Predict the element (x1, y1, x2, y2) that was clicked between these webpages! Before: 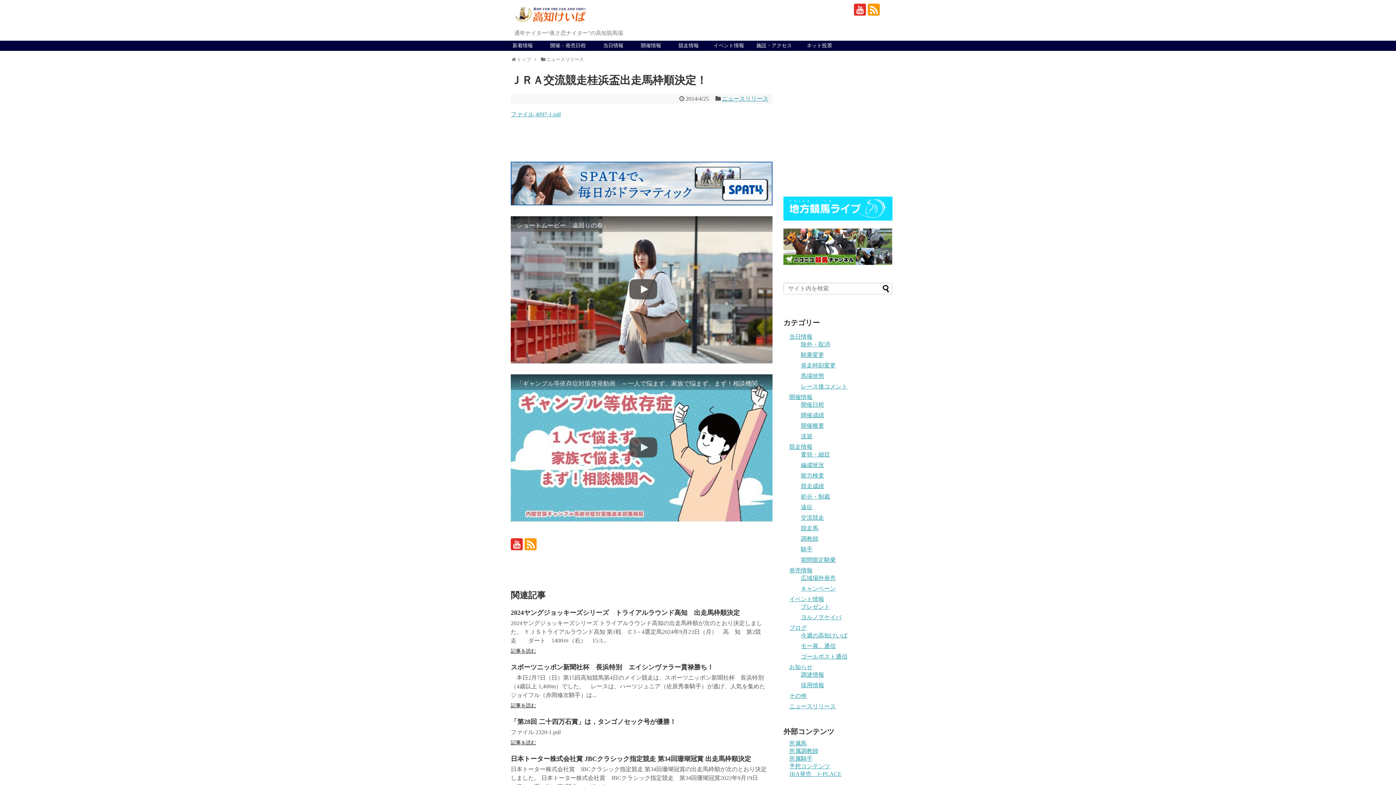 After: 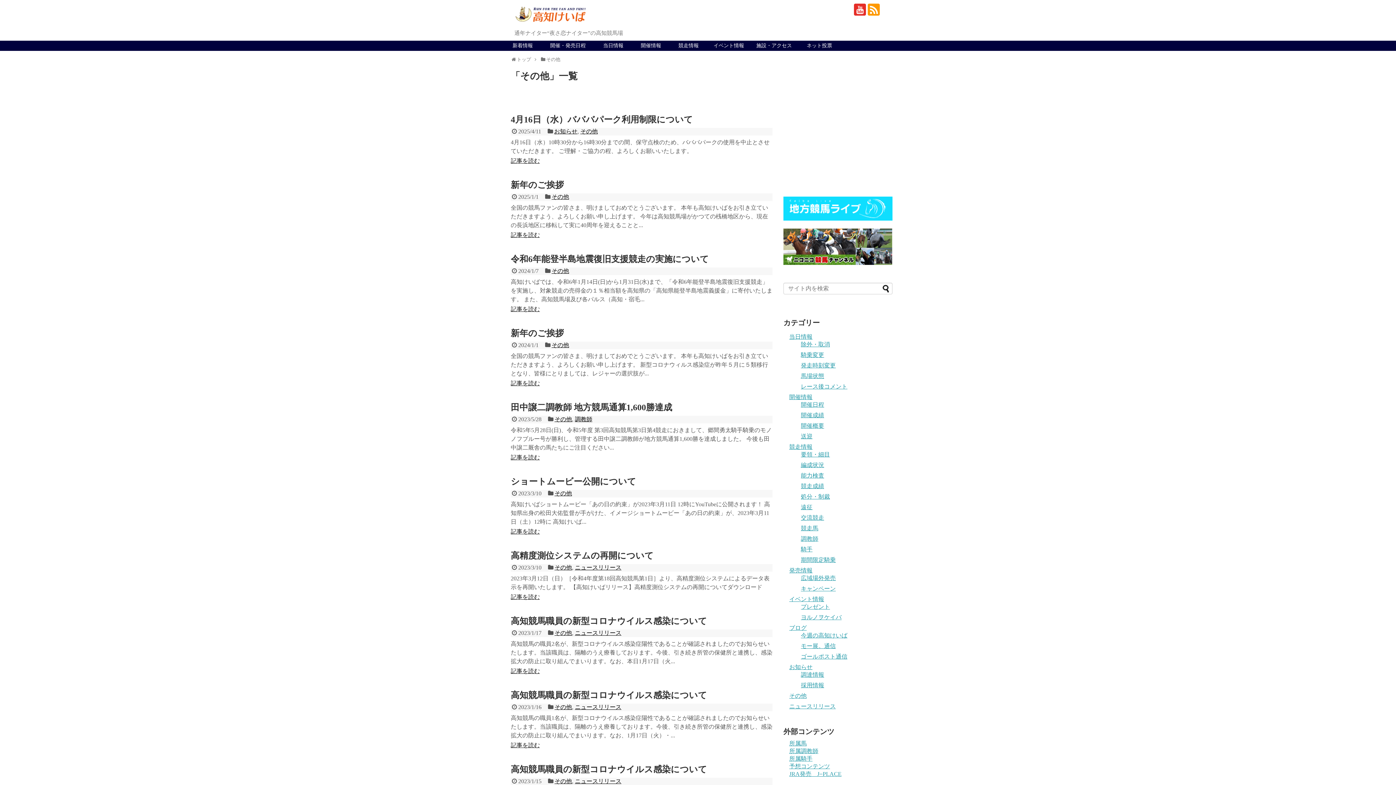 Action: label: その他 bbox: (789, 692, 806, 699)